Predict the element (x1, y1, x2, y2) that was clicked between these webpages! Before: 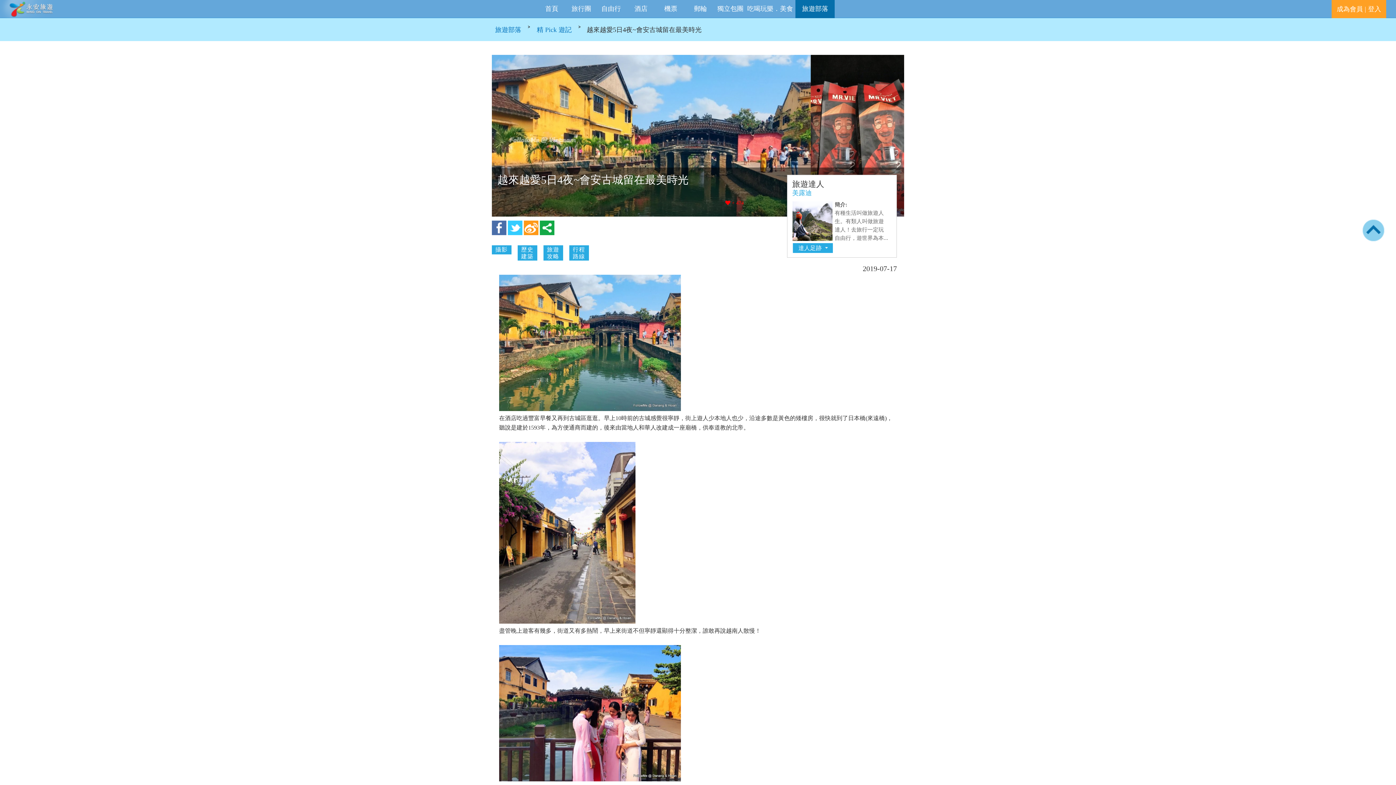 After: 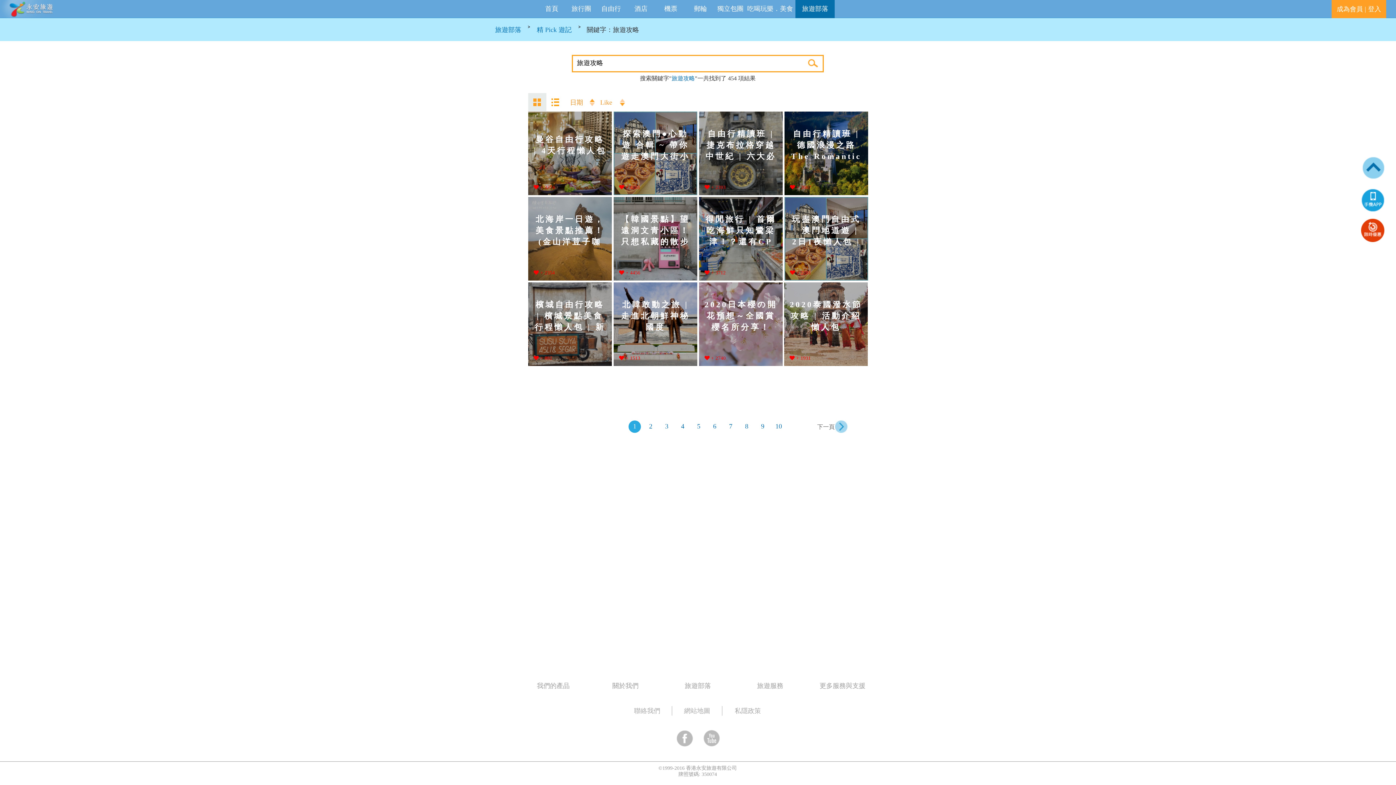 Action: bbox: (543, 245, 563, 260) label: 旅遊攻略